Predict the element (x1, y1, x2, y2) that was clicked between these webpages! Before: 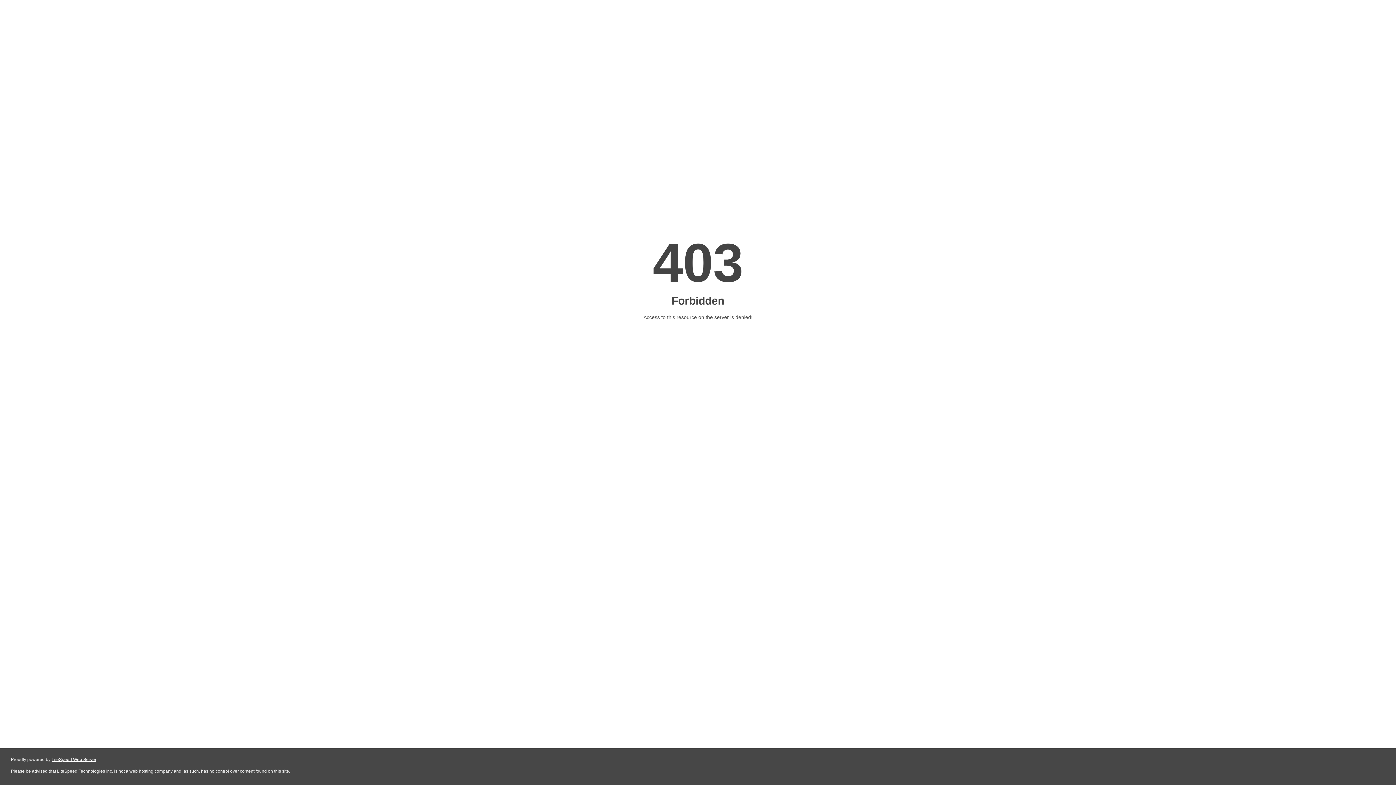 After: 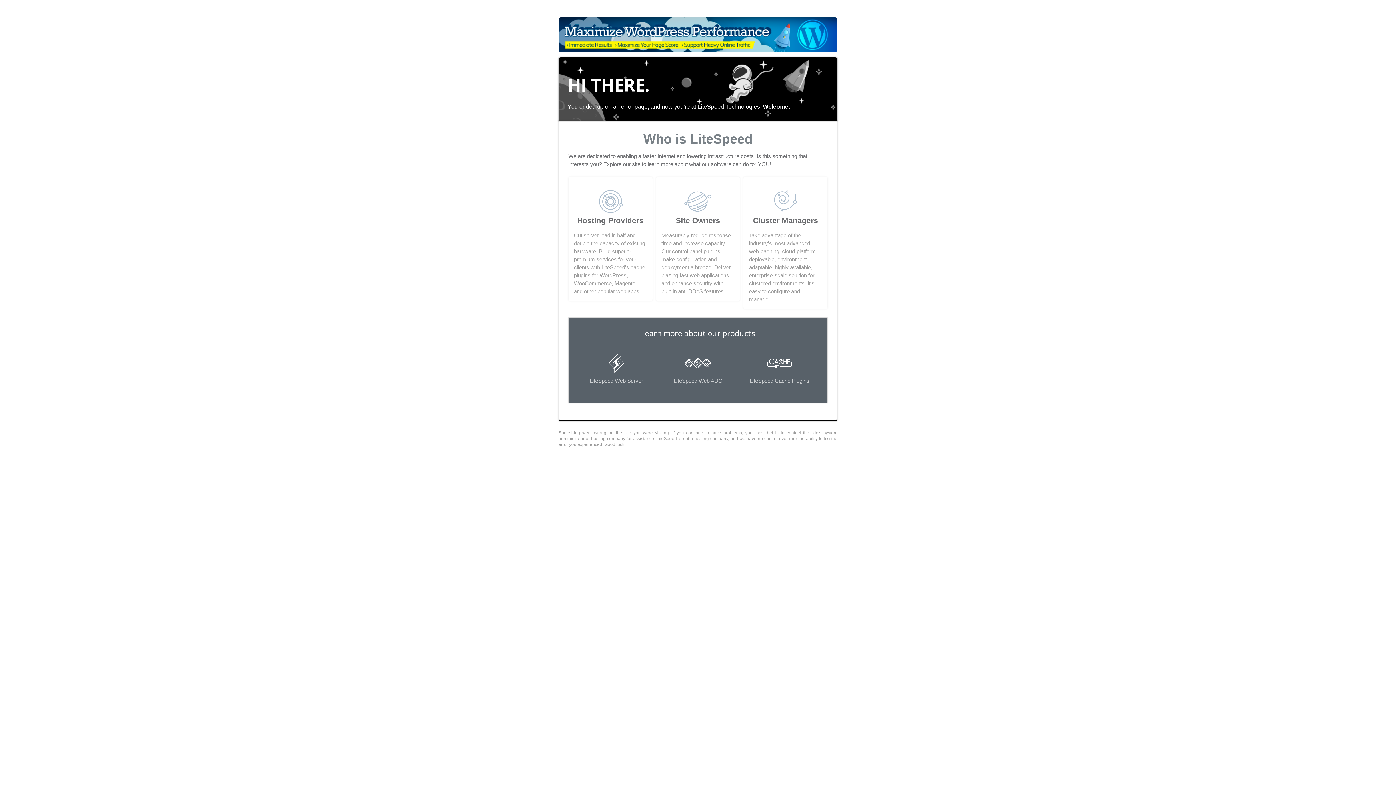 Action: label: LiteSpeed Web Server bbox: (51, 757, 96, 762)